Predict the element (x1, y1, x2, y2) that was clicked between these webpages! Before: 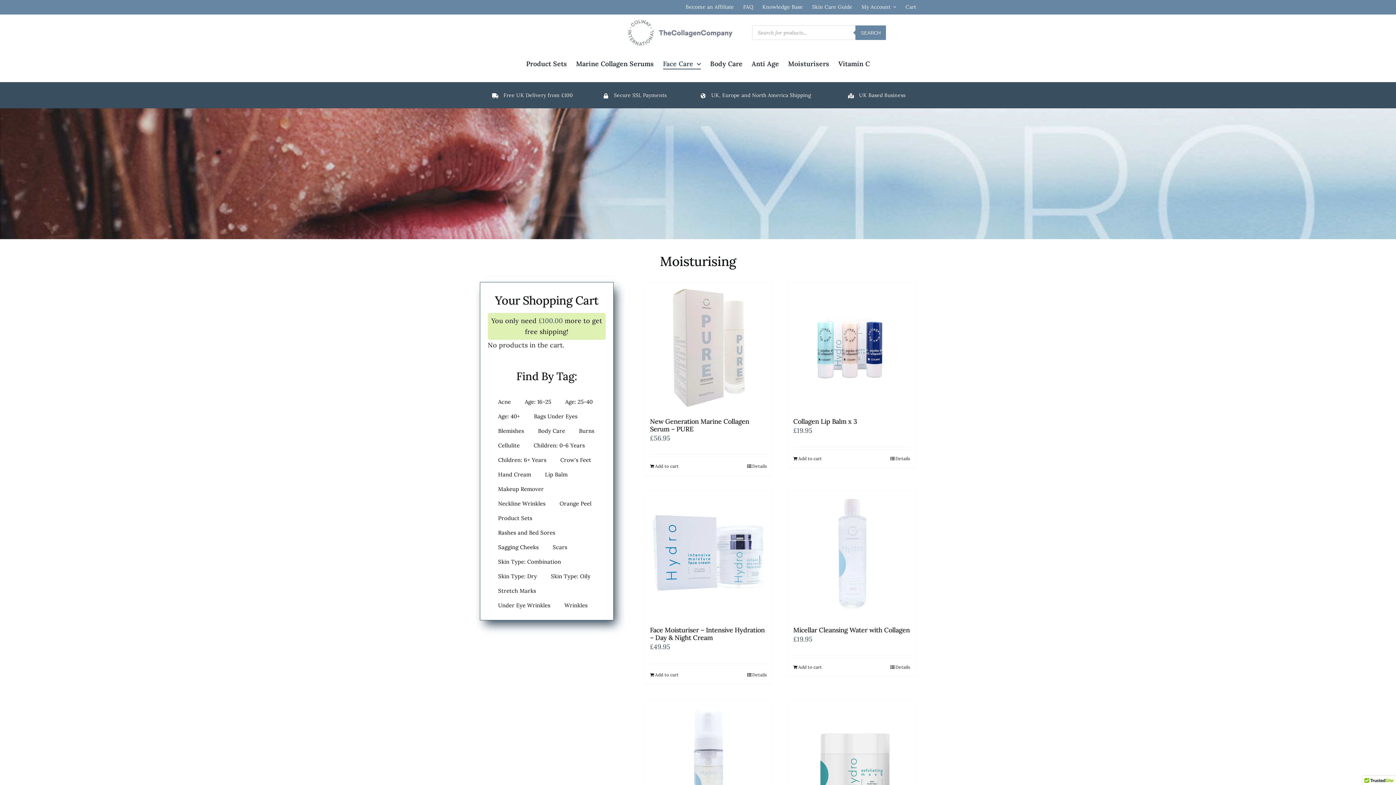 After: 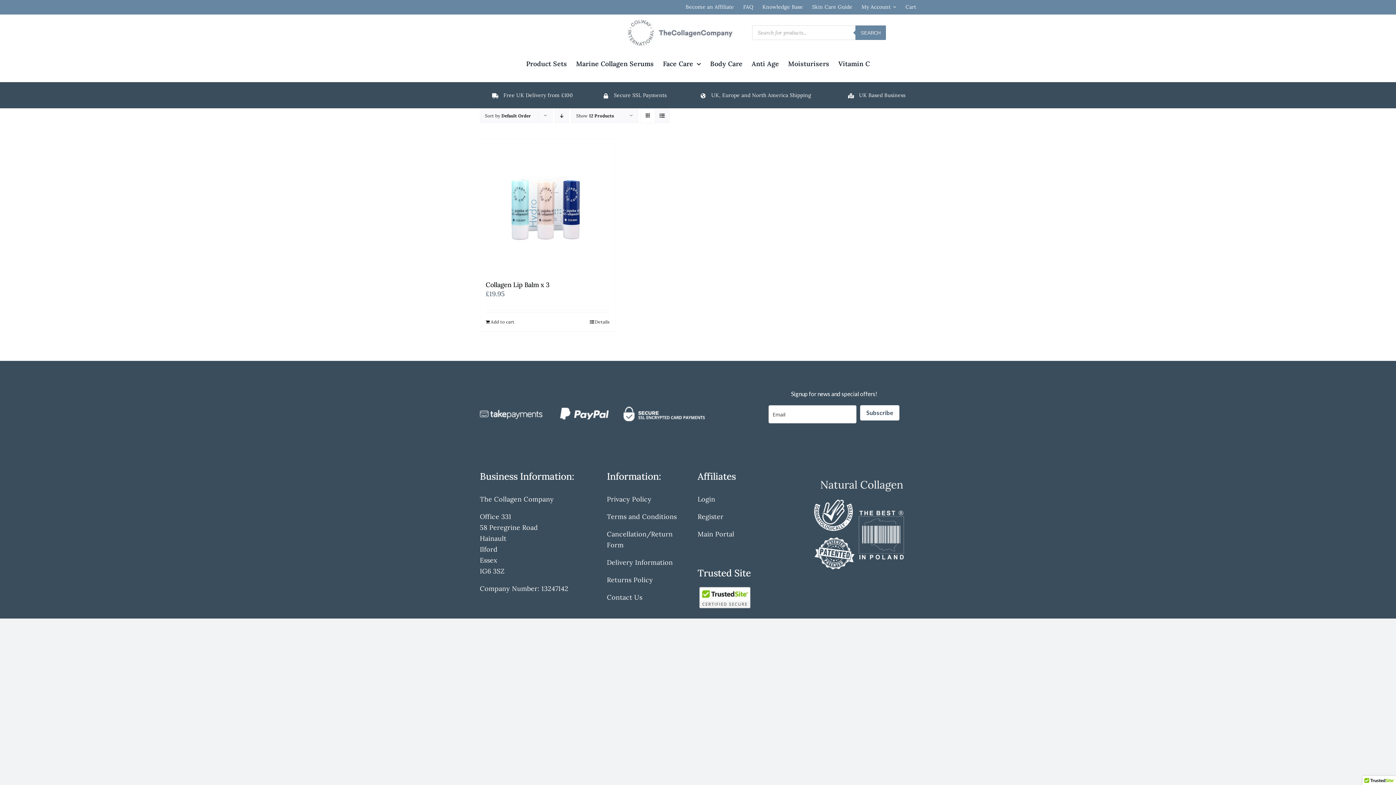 Action: label: Lip Balm (1 item) bbox: (534, 467, 571, 482)